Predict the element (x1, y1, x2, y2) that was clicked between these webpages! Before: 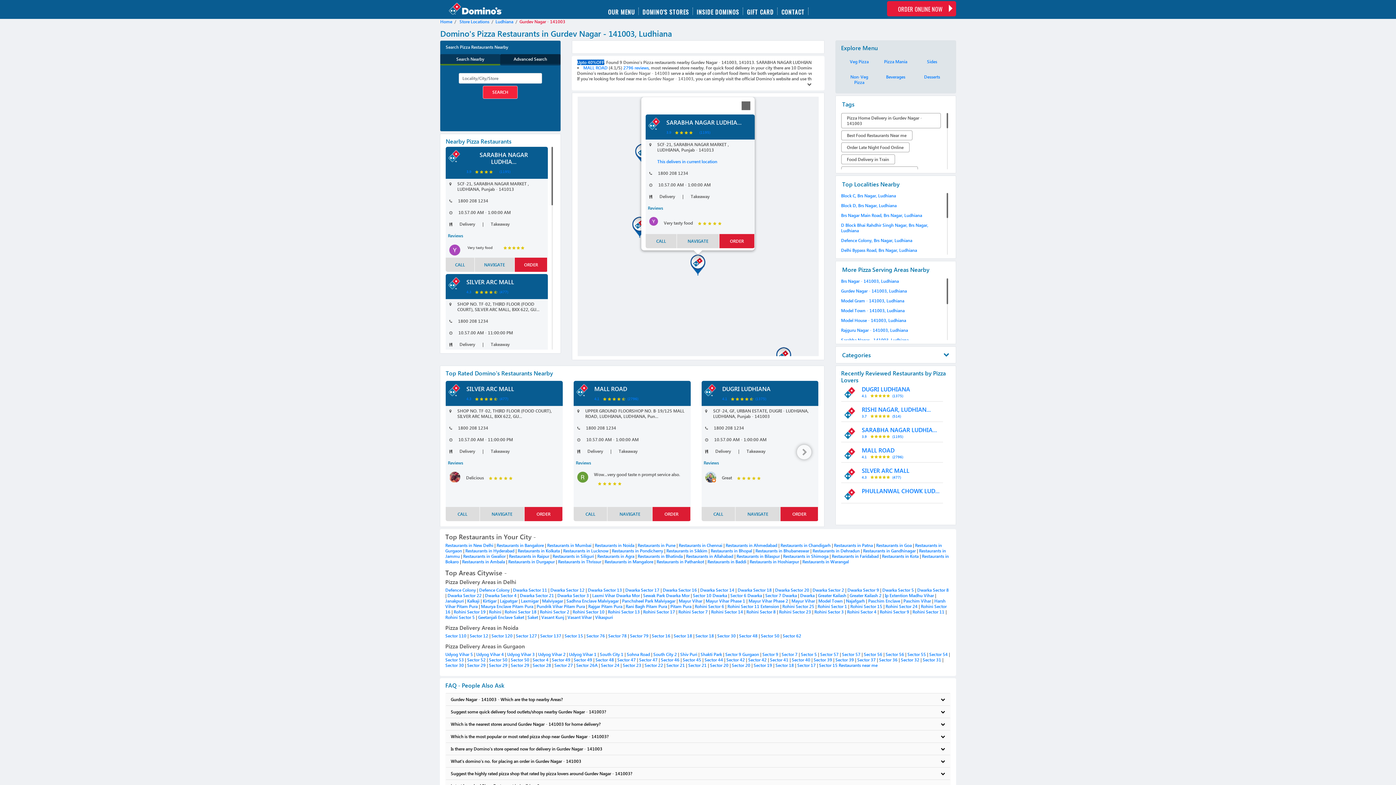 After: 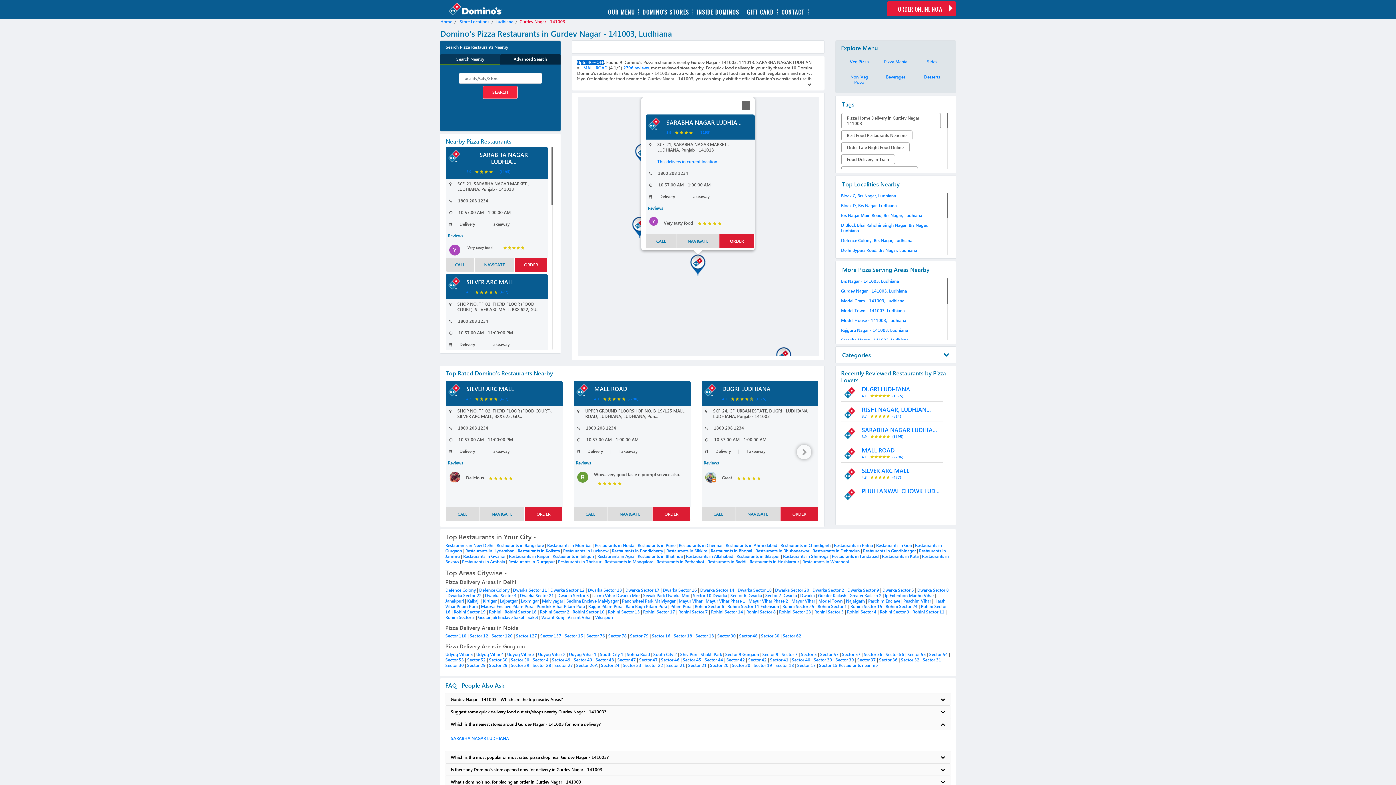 Action: label: Which is the nearest stores around Gurdev Nagar - 141003 for home delivery? bbox: (450, 721, 945, 727)